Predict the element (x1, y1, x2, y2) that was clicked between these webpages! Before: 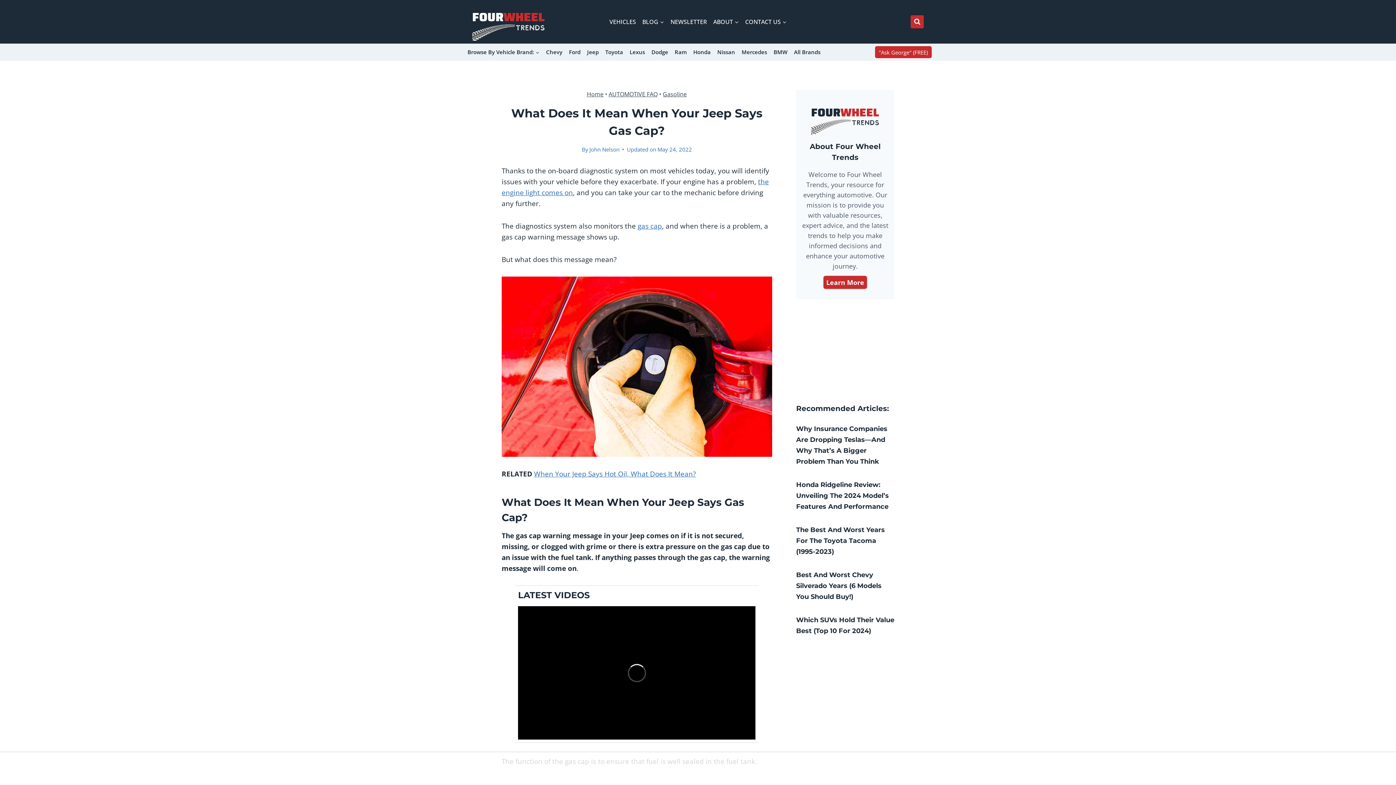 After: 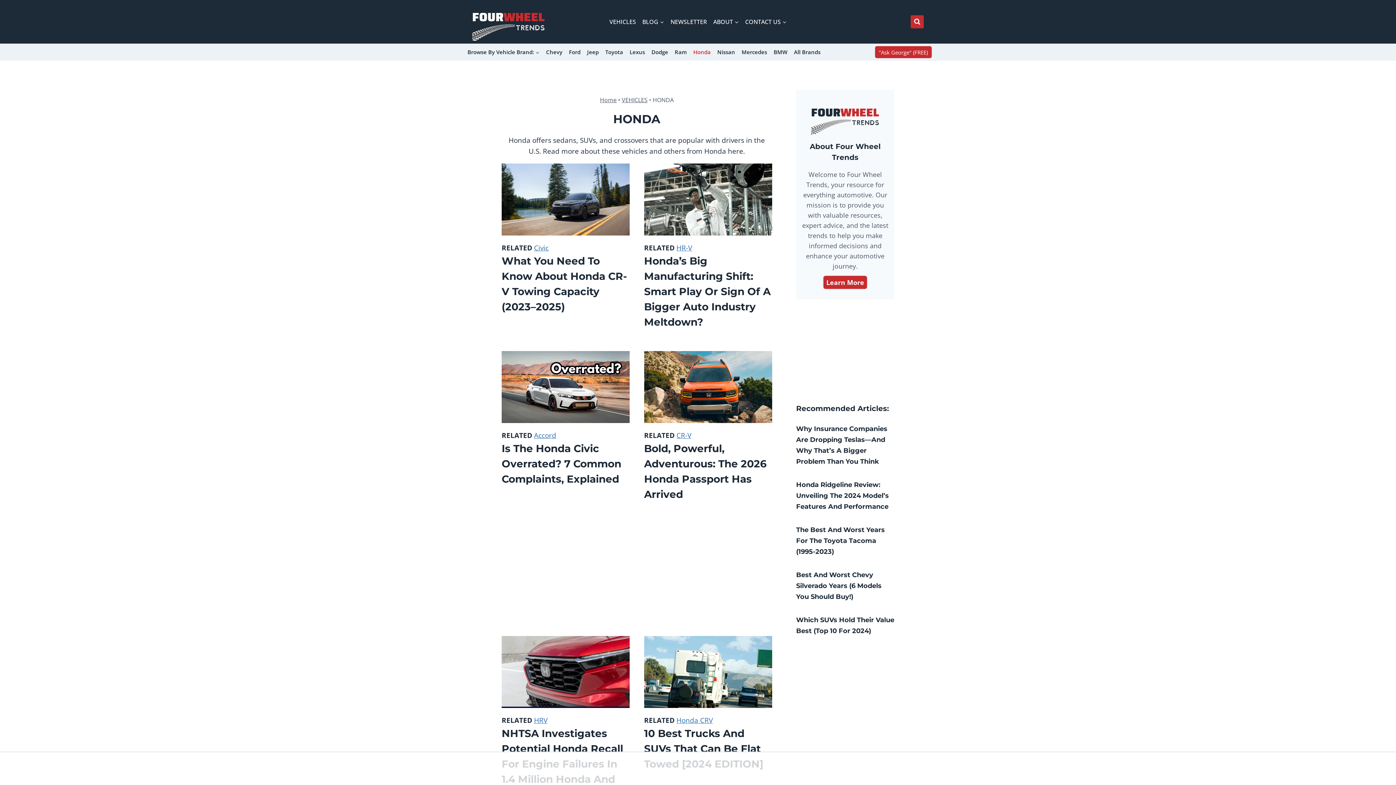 Action: bbox: (690, 48, 714, 56) label: Honda